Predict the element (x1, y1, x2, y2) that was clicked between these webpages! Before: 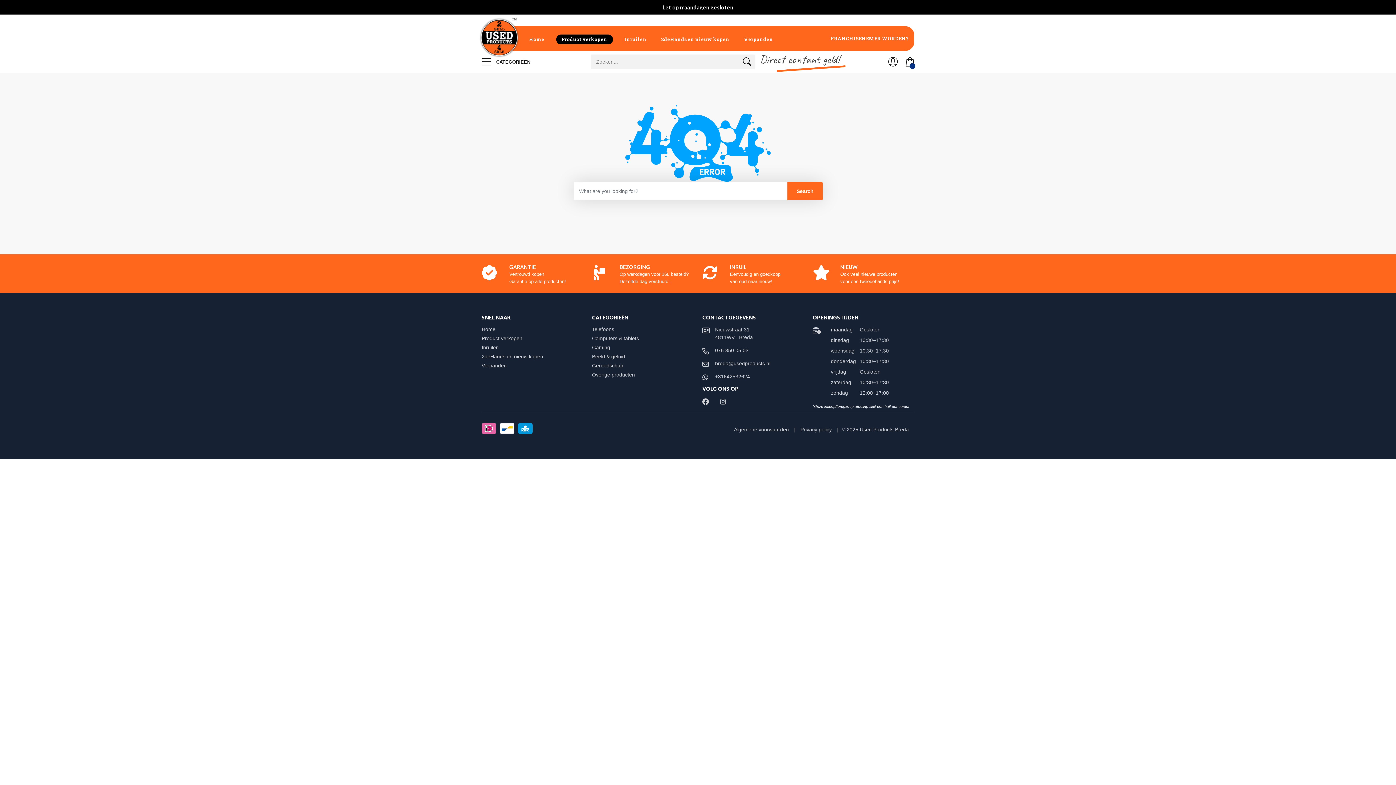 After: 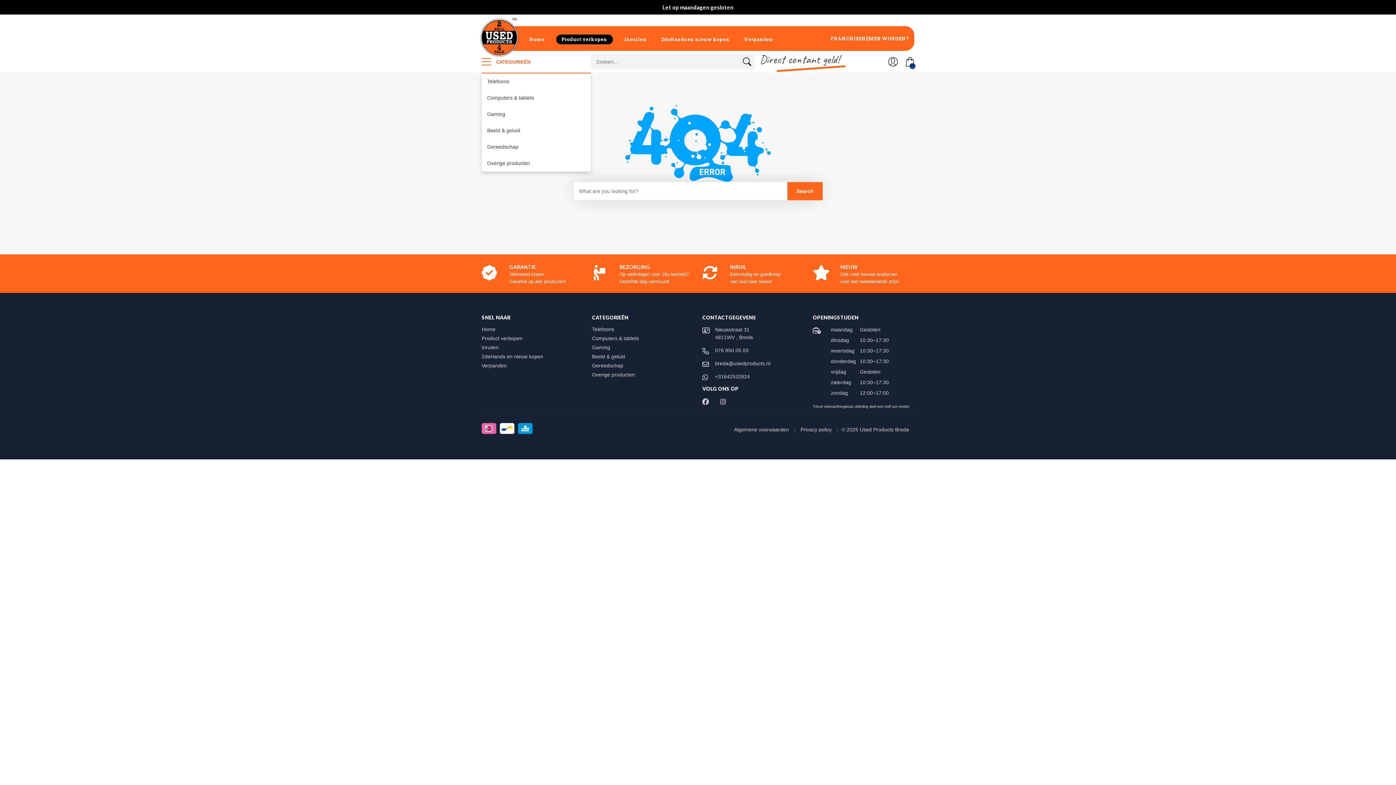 Action: bbox: (481, 50, 530, 72) label:  CATEGORIEËN